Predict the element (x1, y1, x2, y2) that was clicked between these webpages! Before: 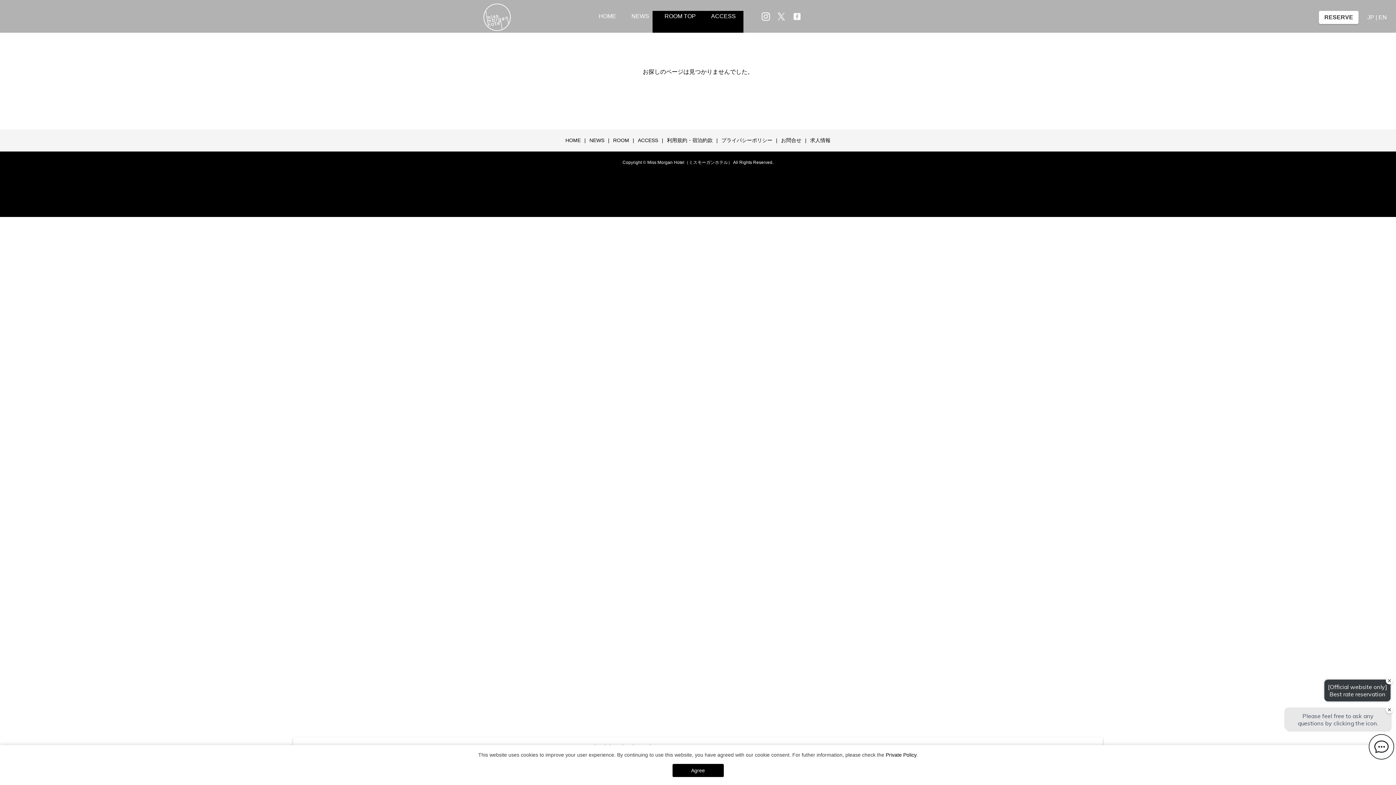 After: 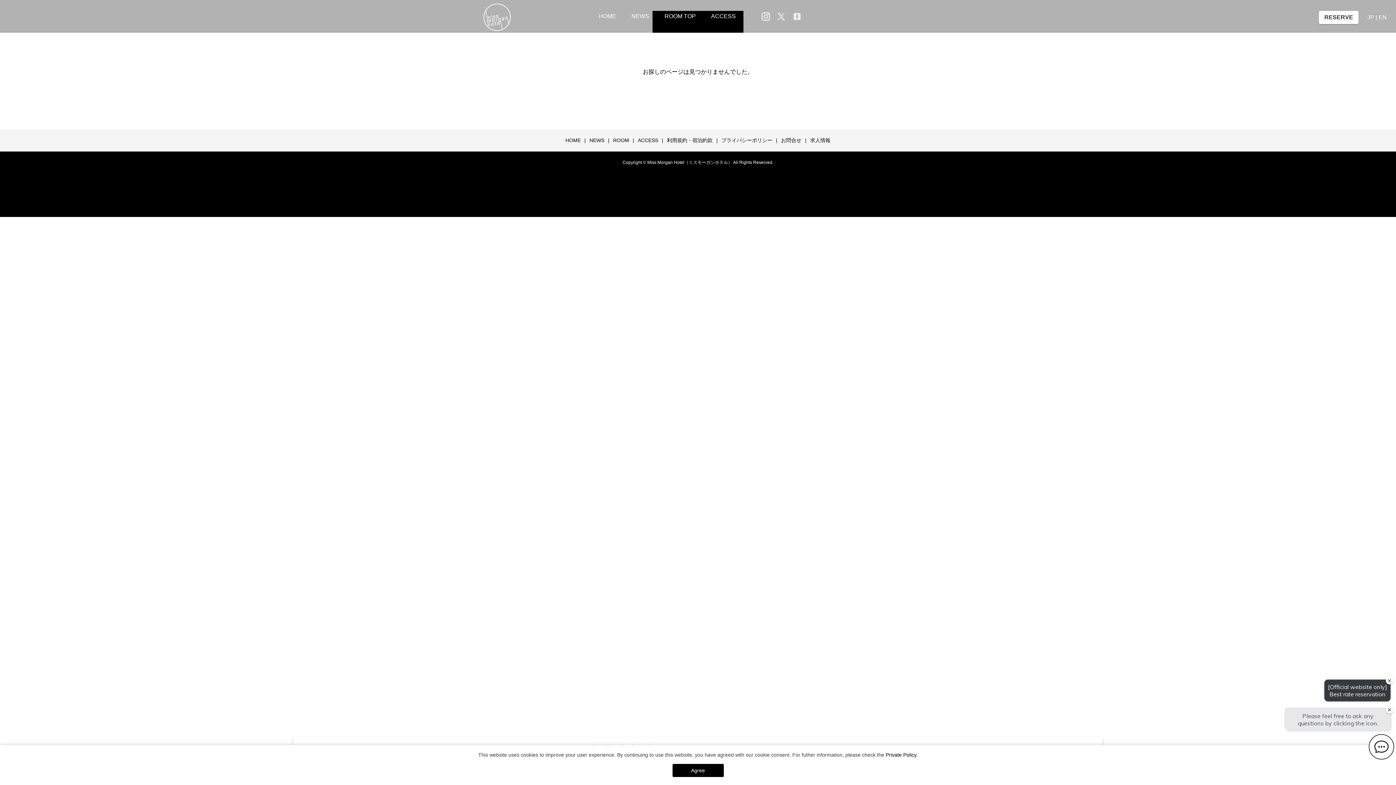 Action: label: フェイスブック bbox: (793, 0, 808, 32)